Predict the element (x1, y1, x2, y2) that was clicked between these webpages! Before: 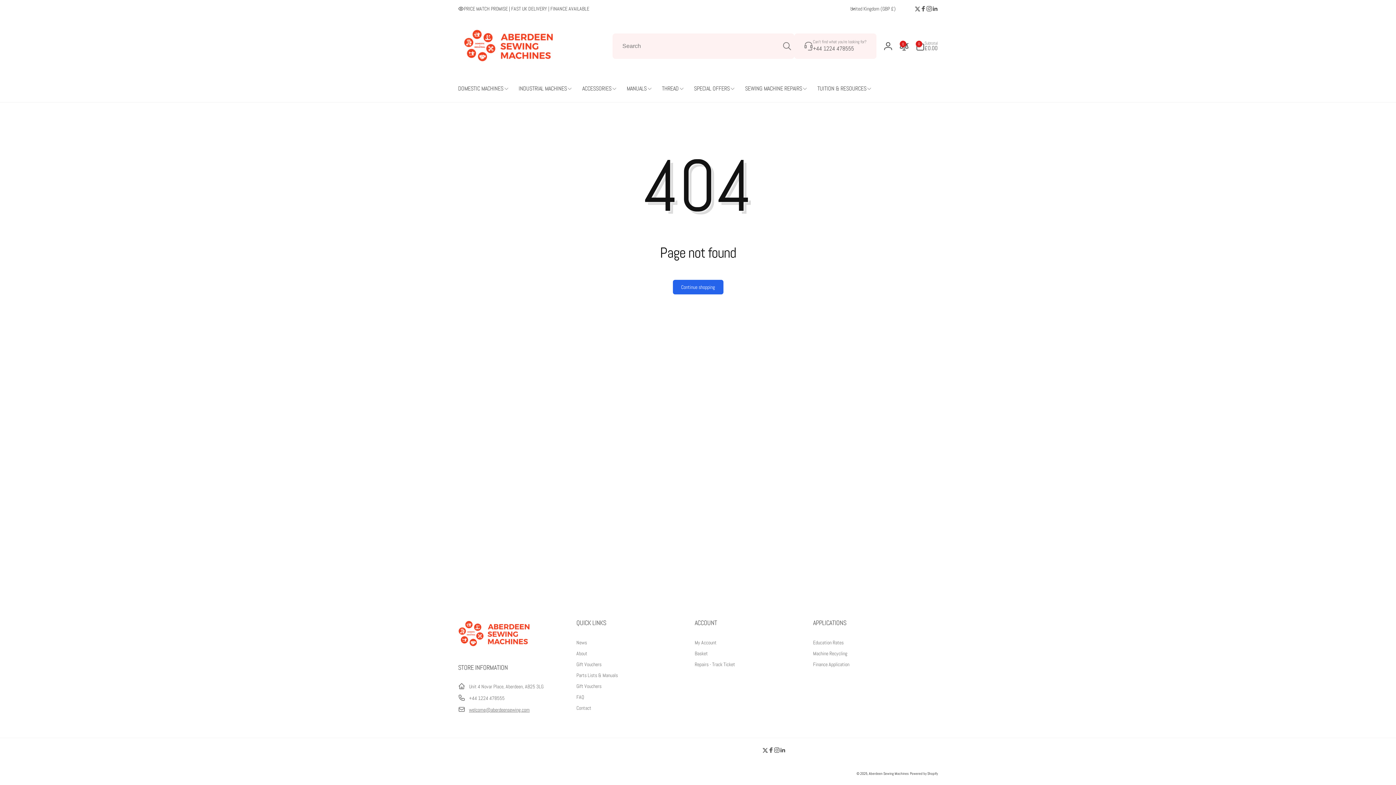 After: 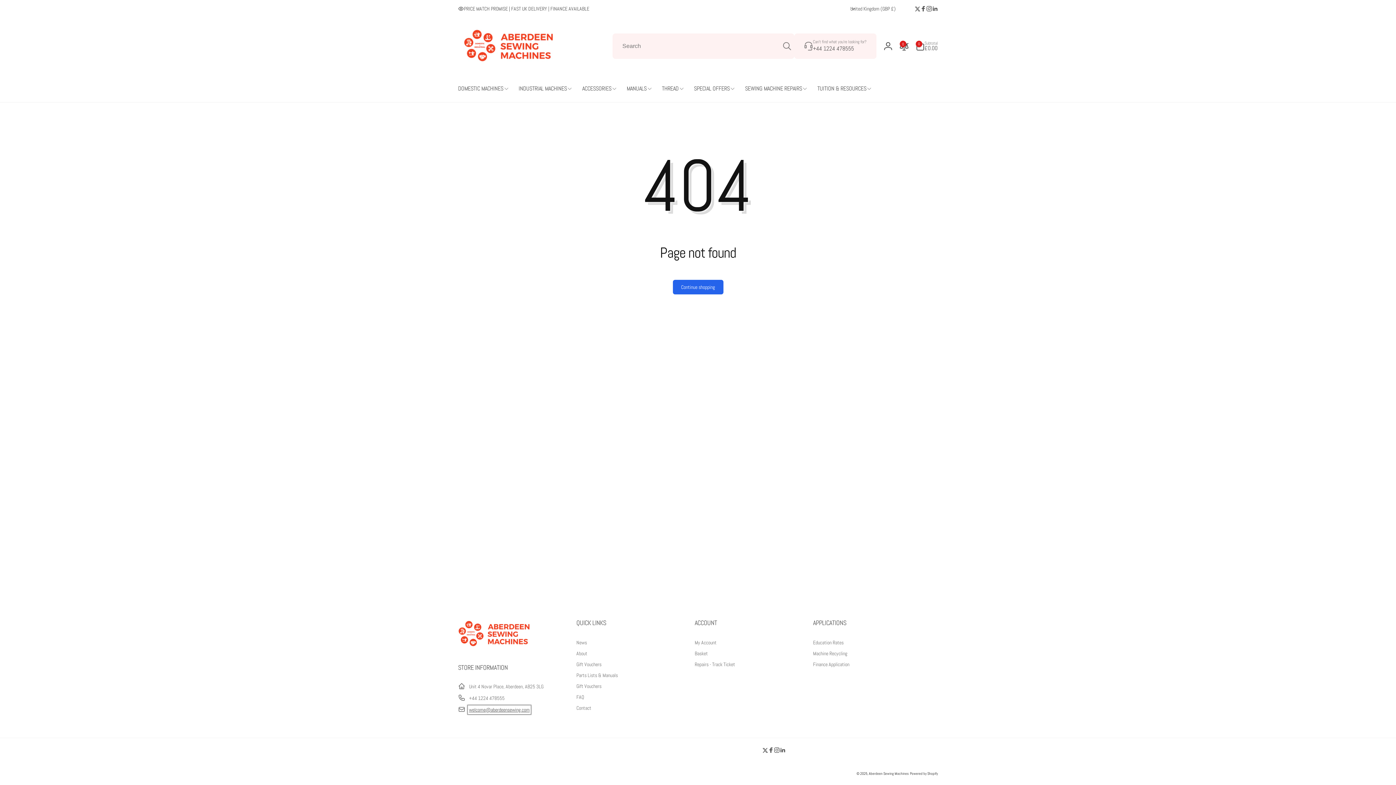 Action: bbox: (469, 706, 529, 713) label: welcome@aberdeensewing.com